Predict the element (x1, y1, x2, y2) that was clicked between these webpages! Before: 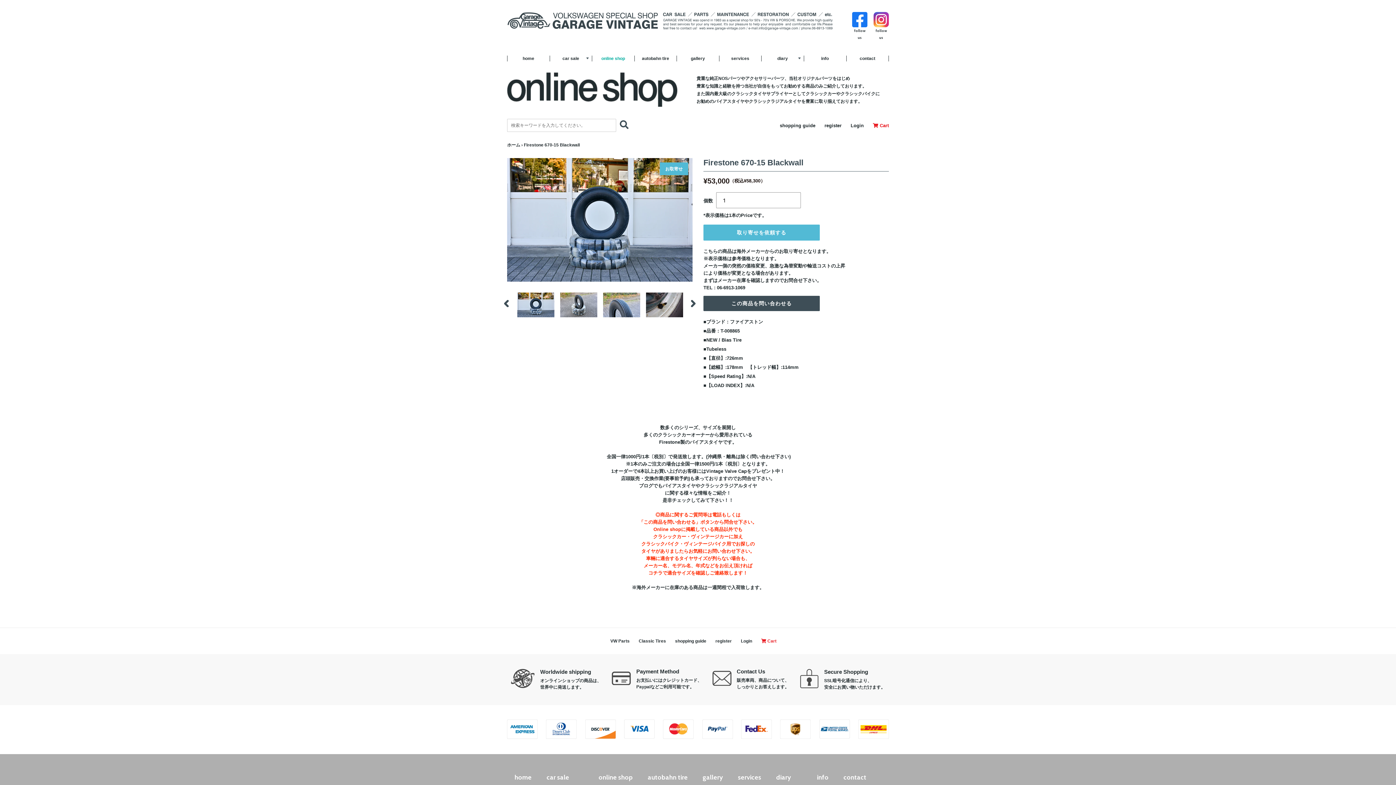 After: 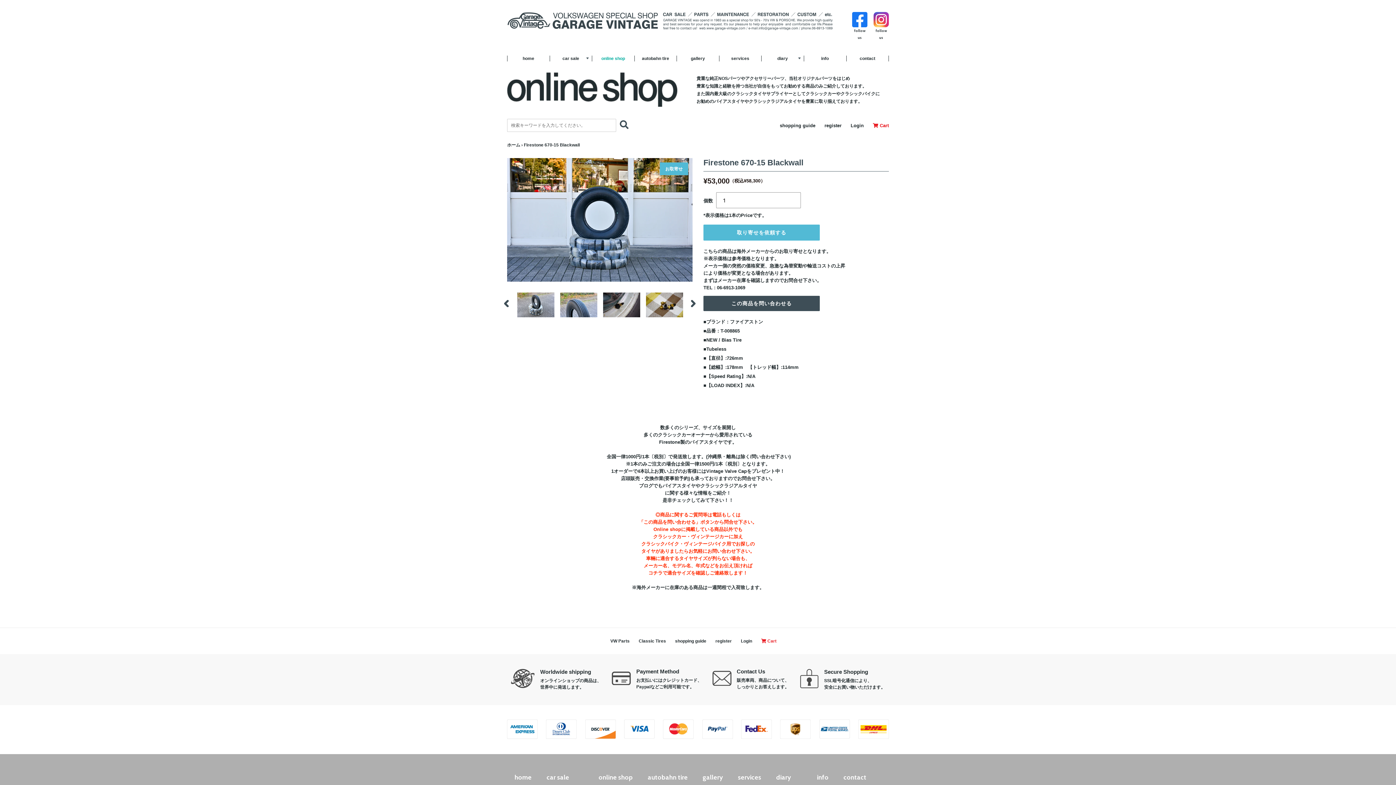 Action: bbox: (683, 295, 703, 310) label: 次のスライド